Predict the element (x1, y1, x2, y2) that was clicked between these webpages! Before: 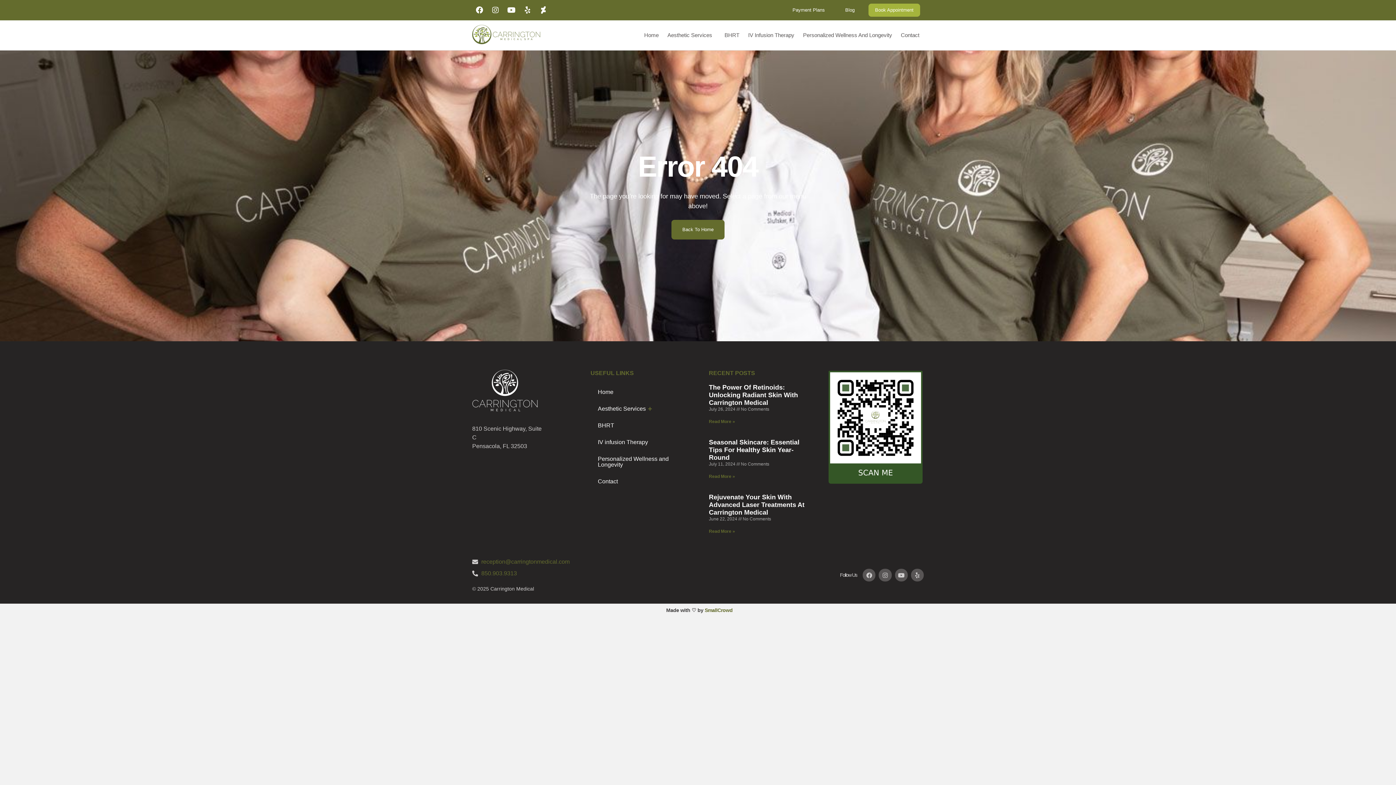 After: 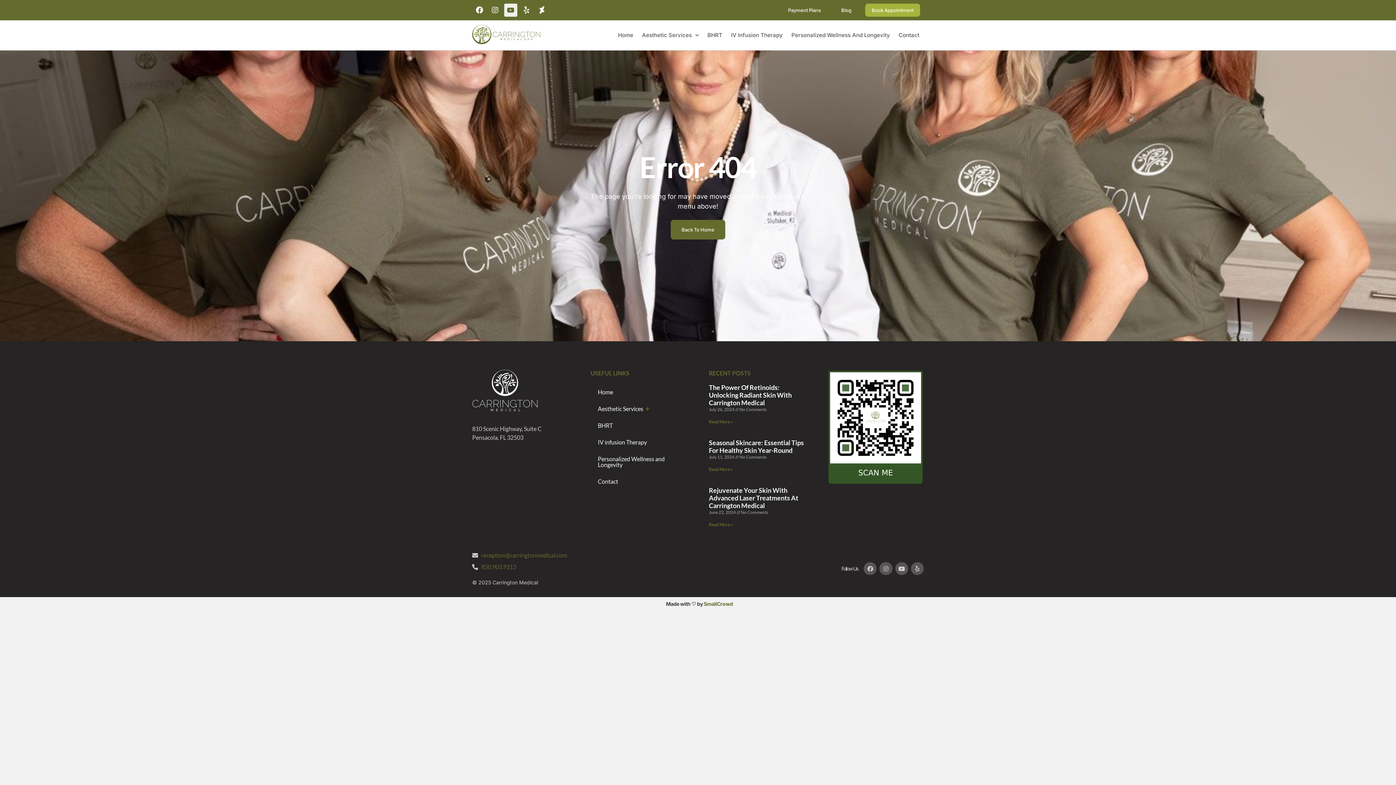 Action: bbox: (504, 2, 518, 17) label: Youtube